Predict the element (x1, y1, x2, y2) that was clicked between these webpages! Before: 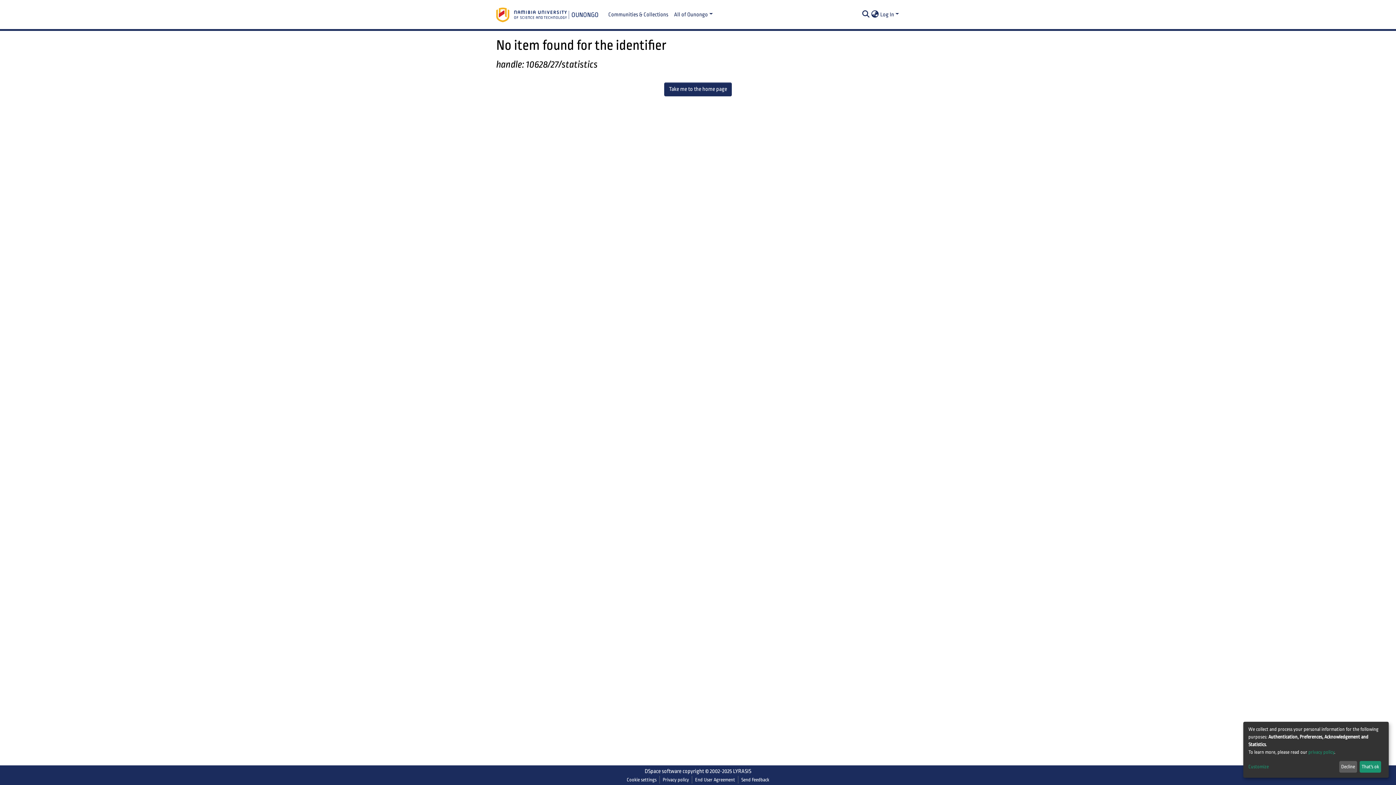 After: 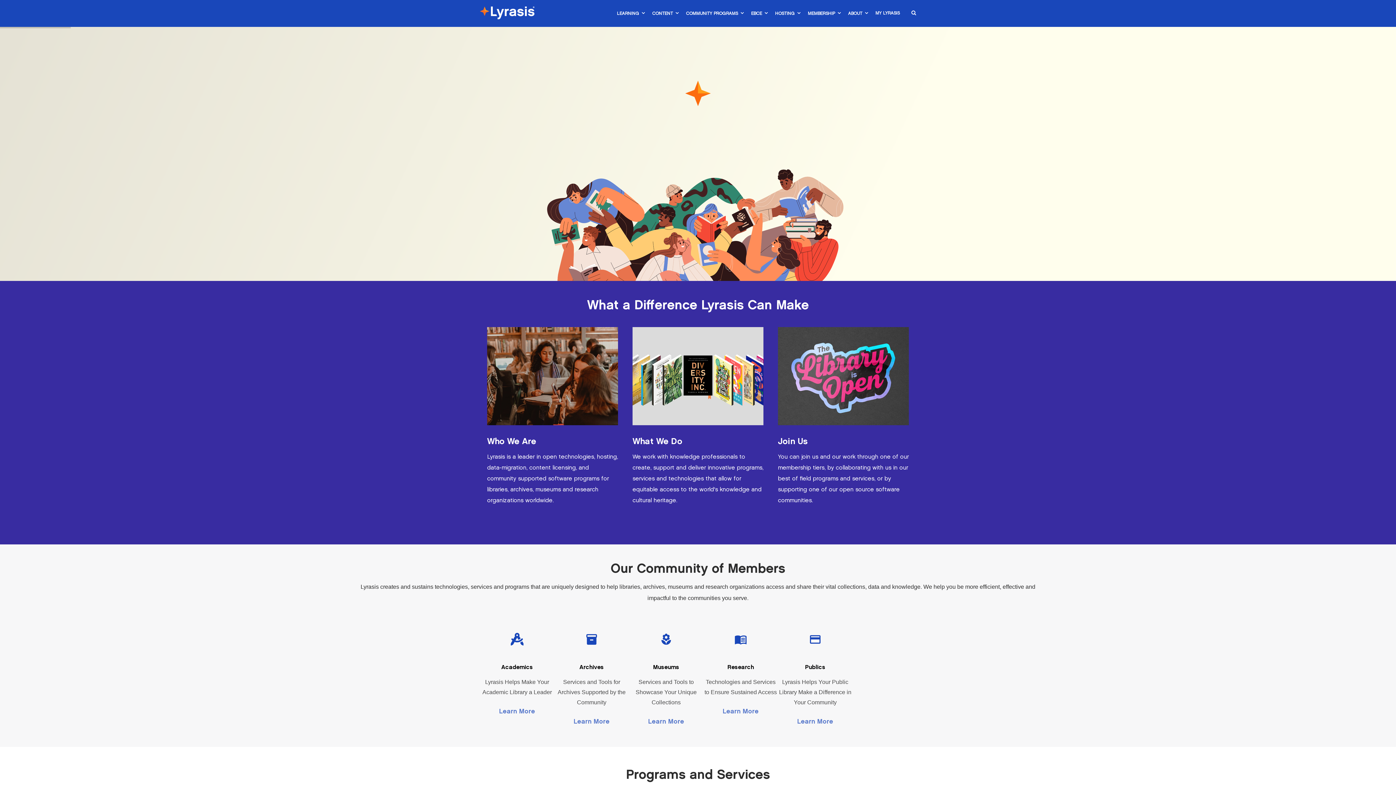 Action: bbox: (733, 768, 751, 774) label: LYRASIS